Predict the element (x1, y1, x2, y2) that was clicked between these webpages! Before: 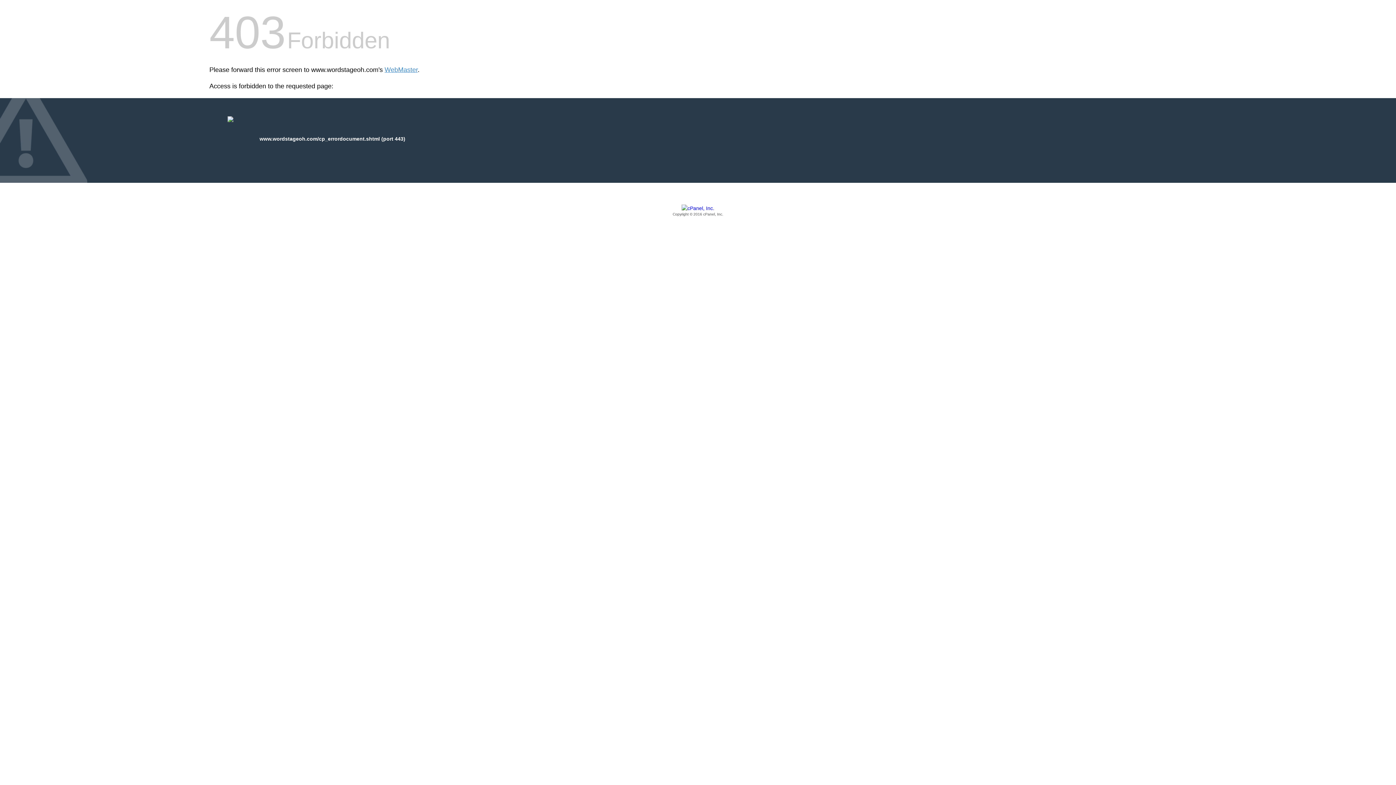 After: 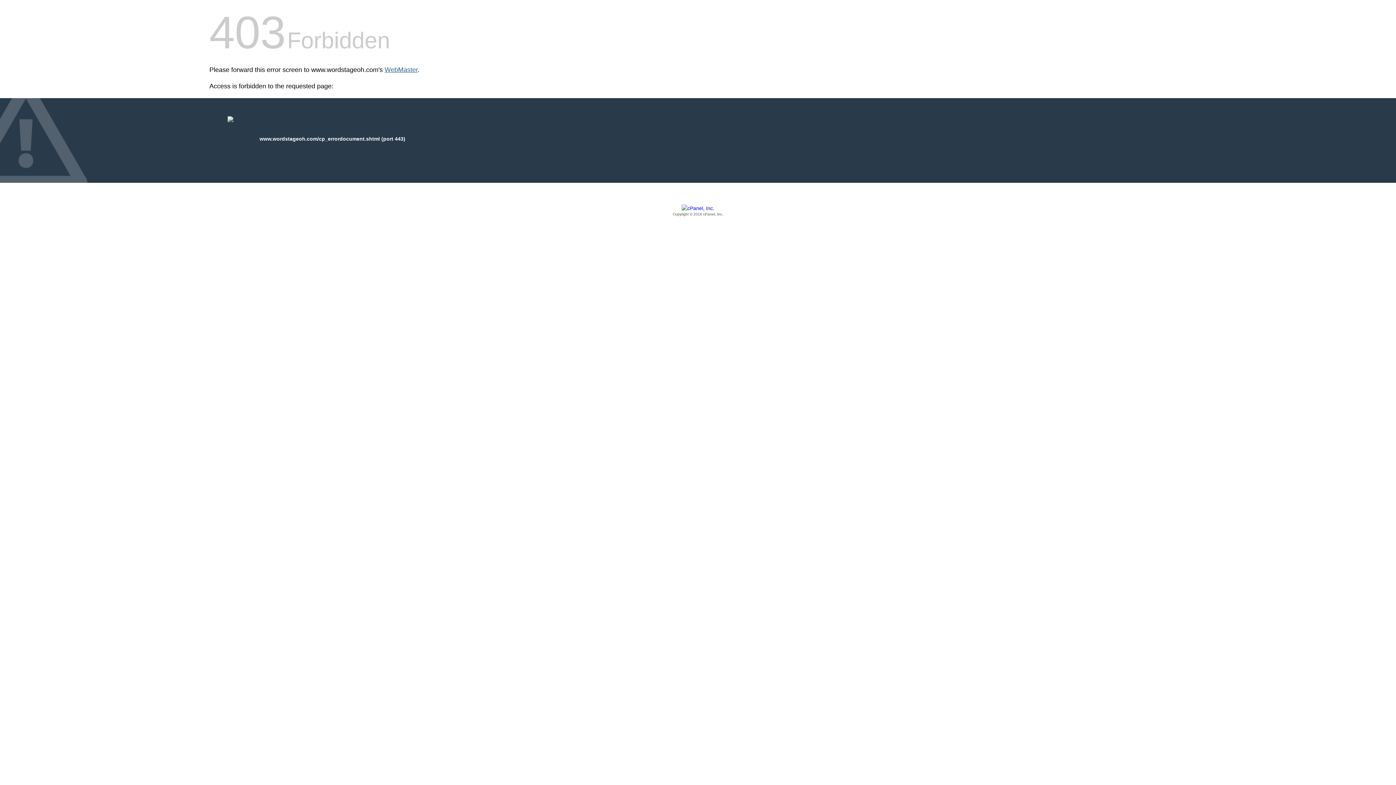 Action: label: WebMaster bbox: (384, 66, 417, 73)